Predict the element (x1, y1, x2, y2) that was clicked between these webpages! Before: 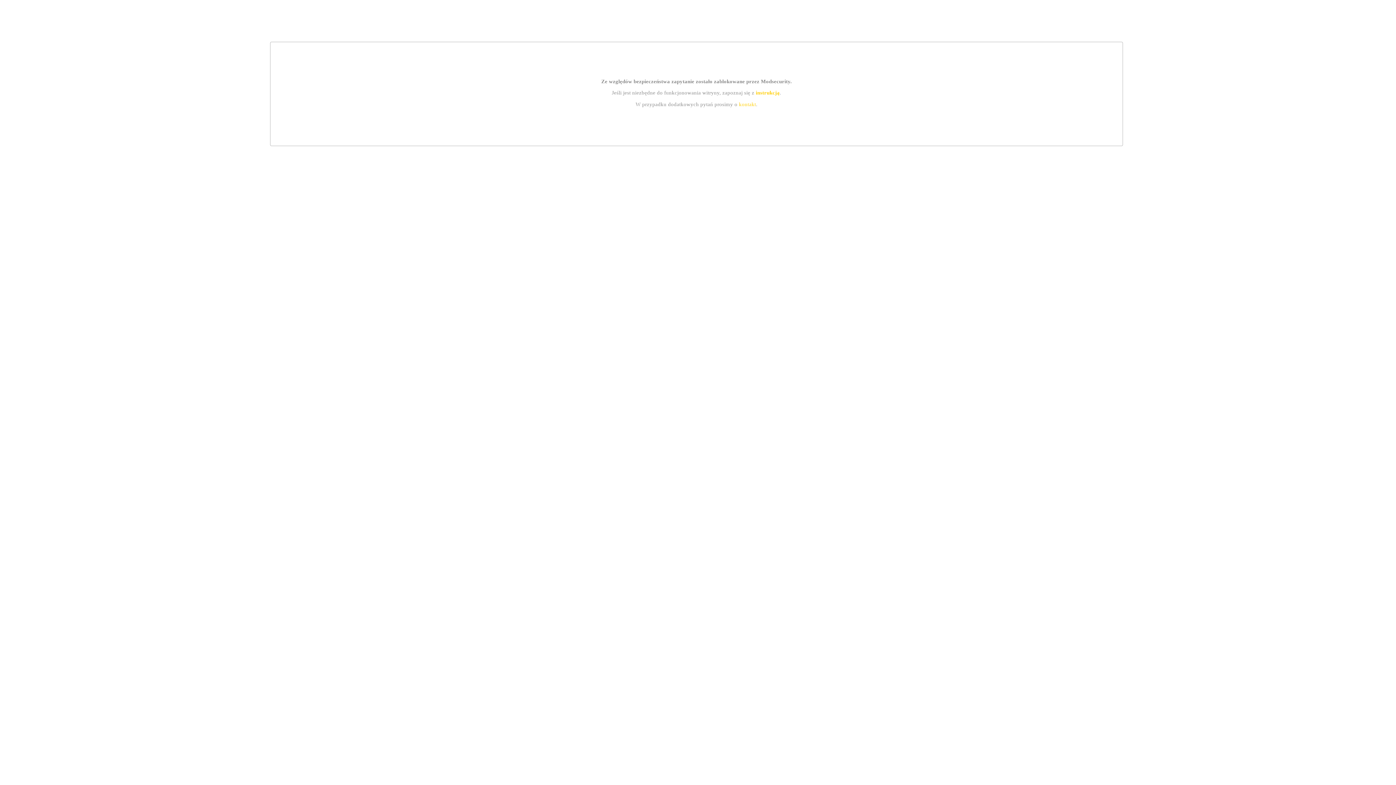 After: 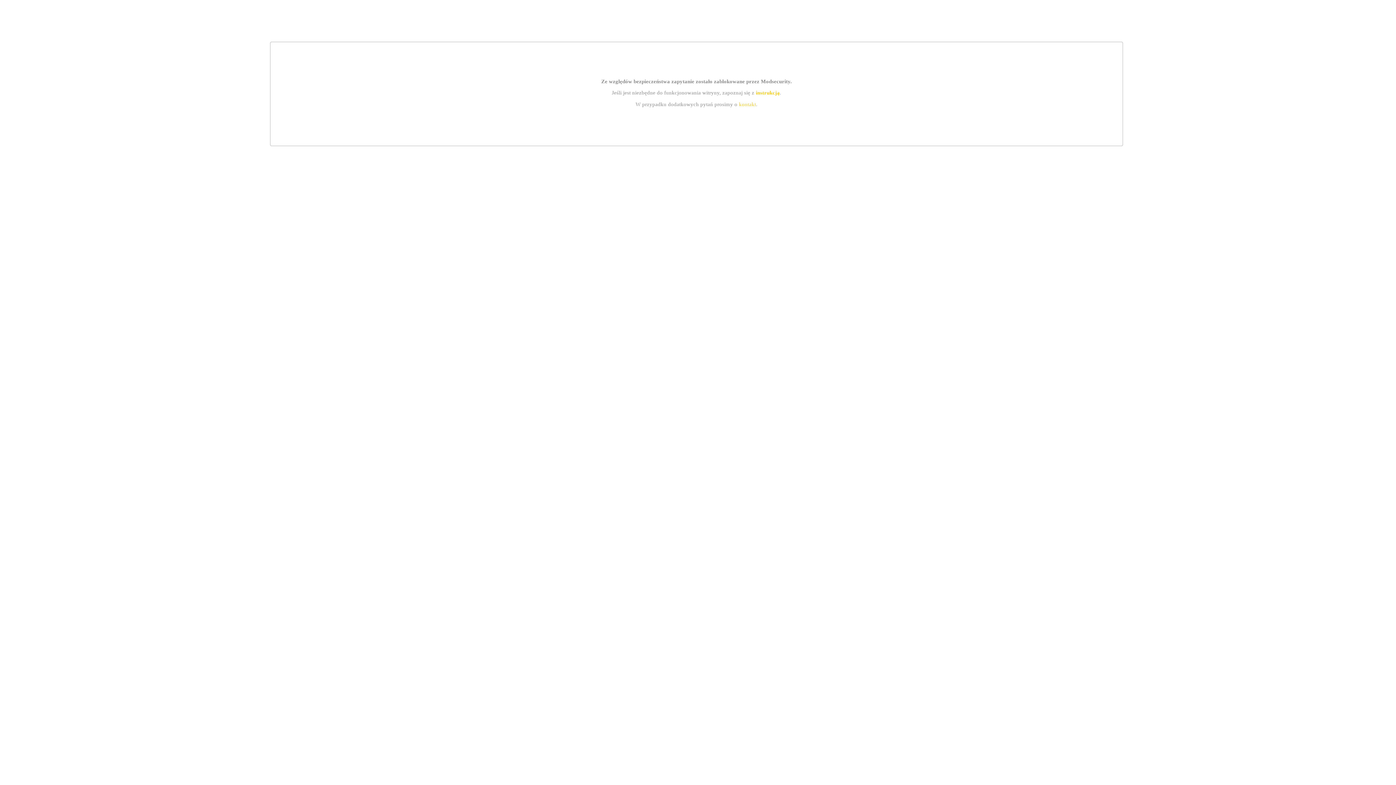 Action: label: kontakt bbox: (739, 101, 756, 107)